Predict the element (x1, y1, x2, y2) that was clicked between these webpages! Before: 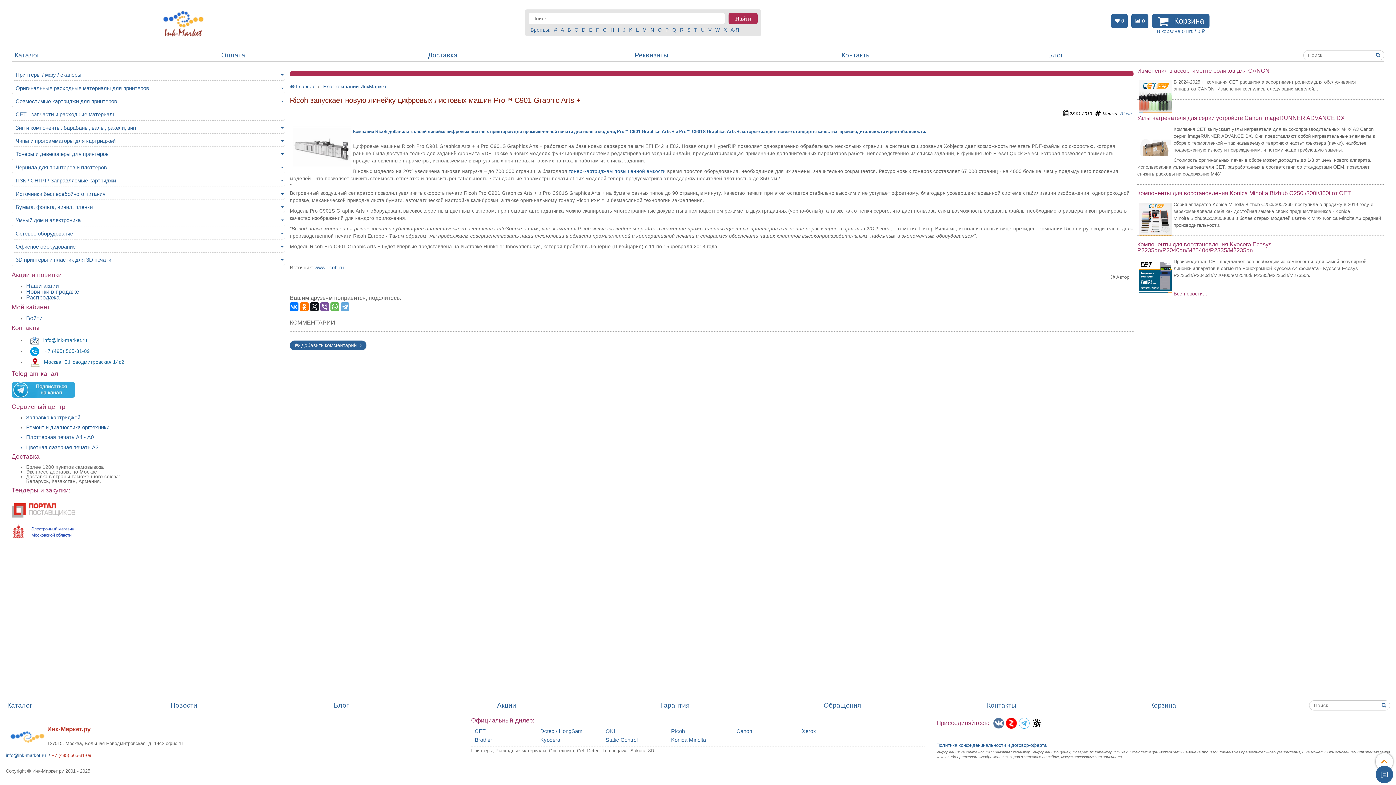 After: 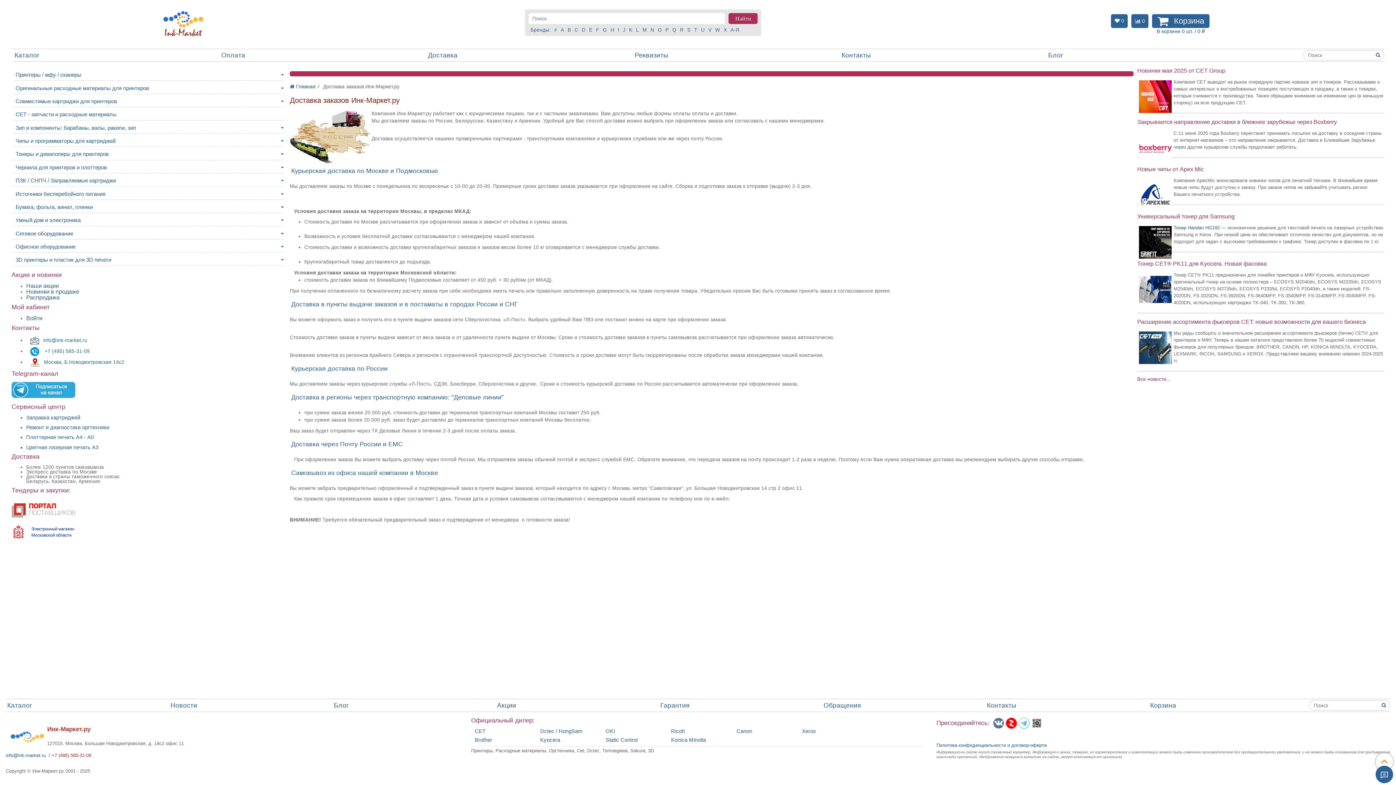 Action: label: Доставка bbox: (425, 49, 632, 61)